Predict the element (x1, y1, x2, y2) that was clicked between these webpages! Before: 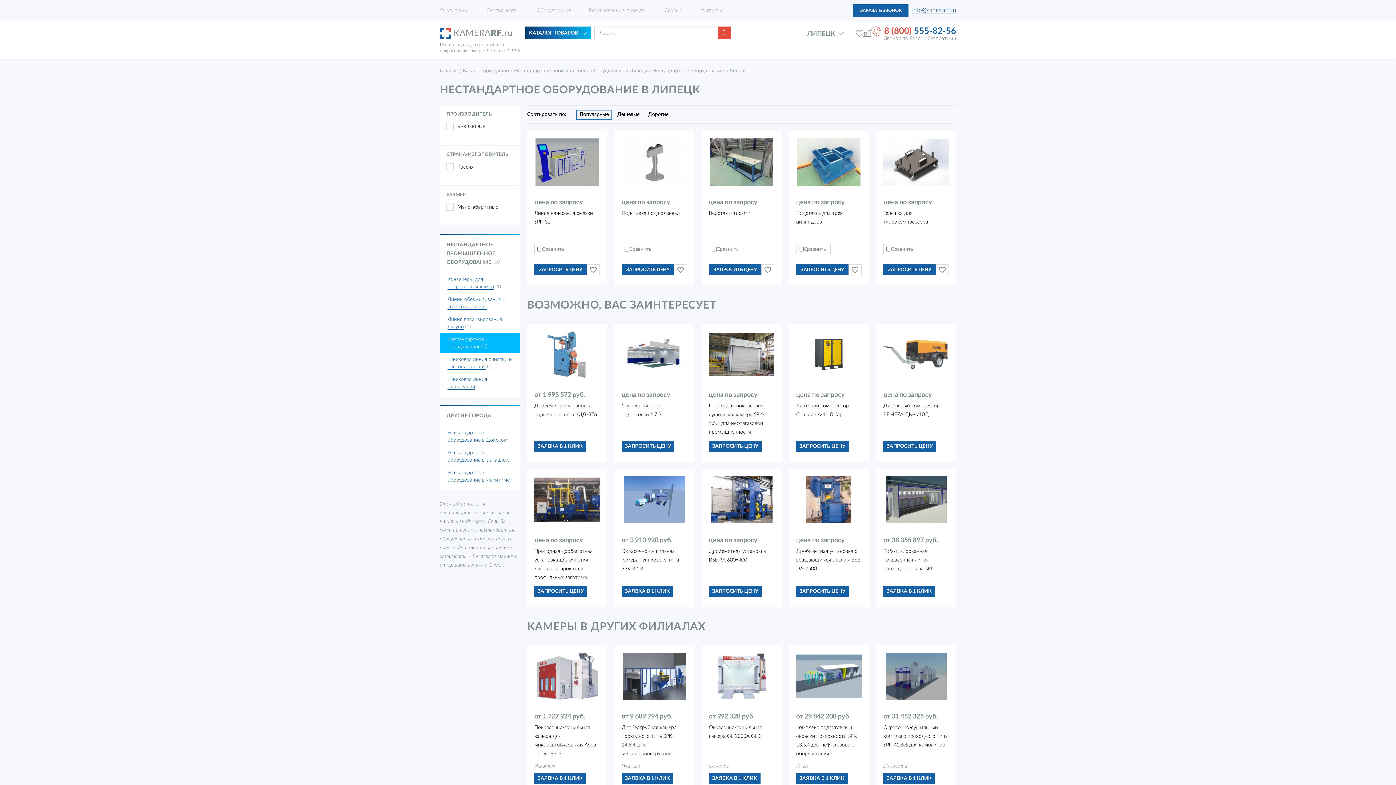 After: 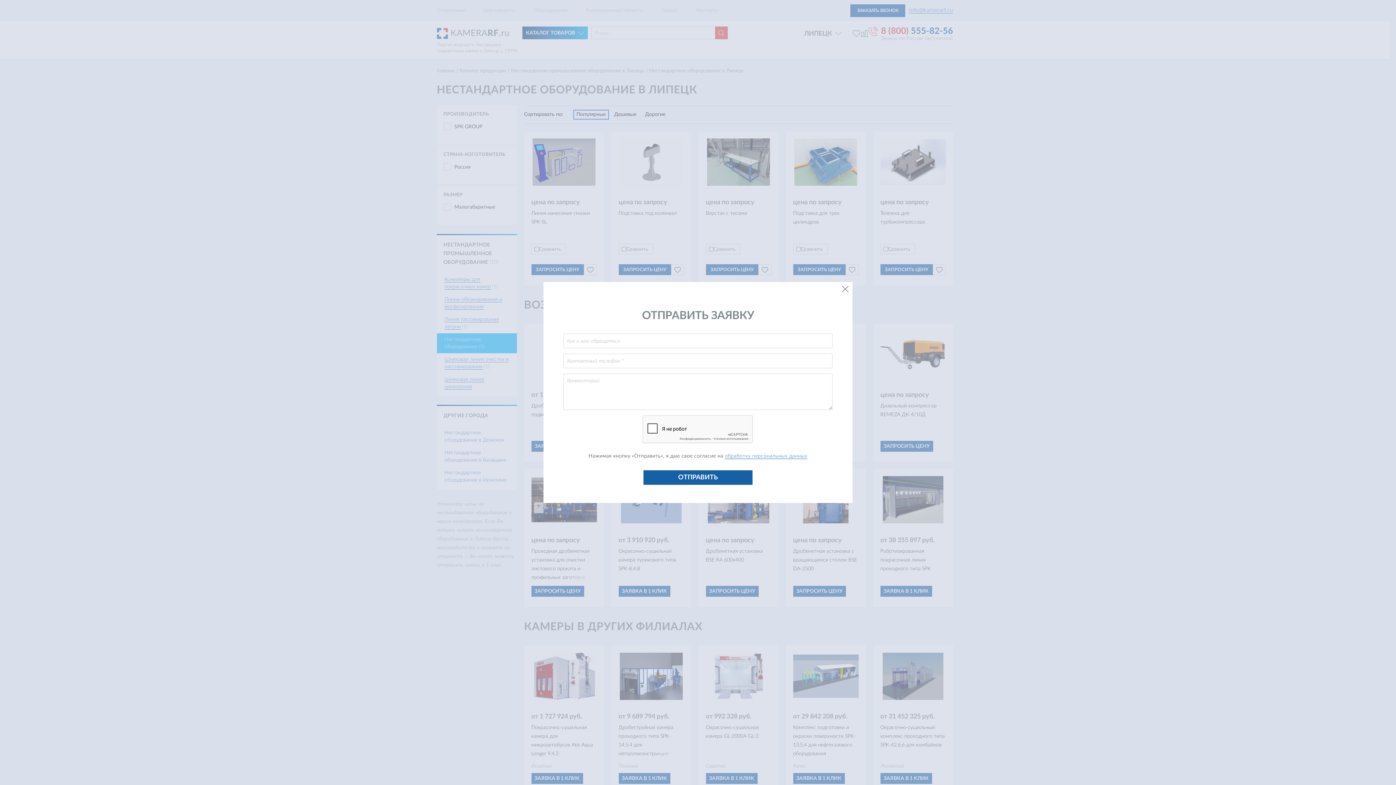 Action: label: ЗАПРОСИТЬ ЦЕНУ bbox: (796, 586, 849, 597)